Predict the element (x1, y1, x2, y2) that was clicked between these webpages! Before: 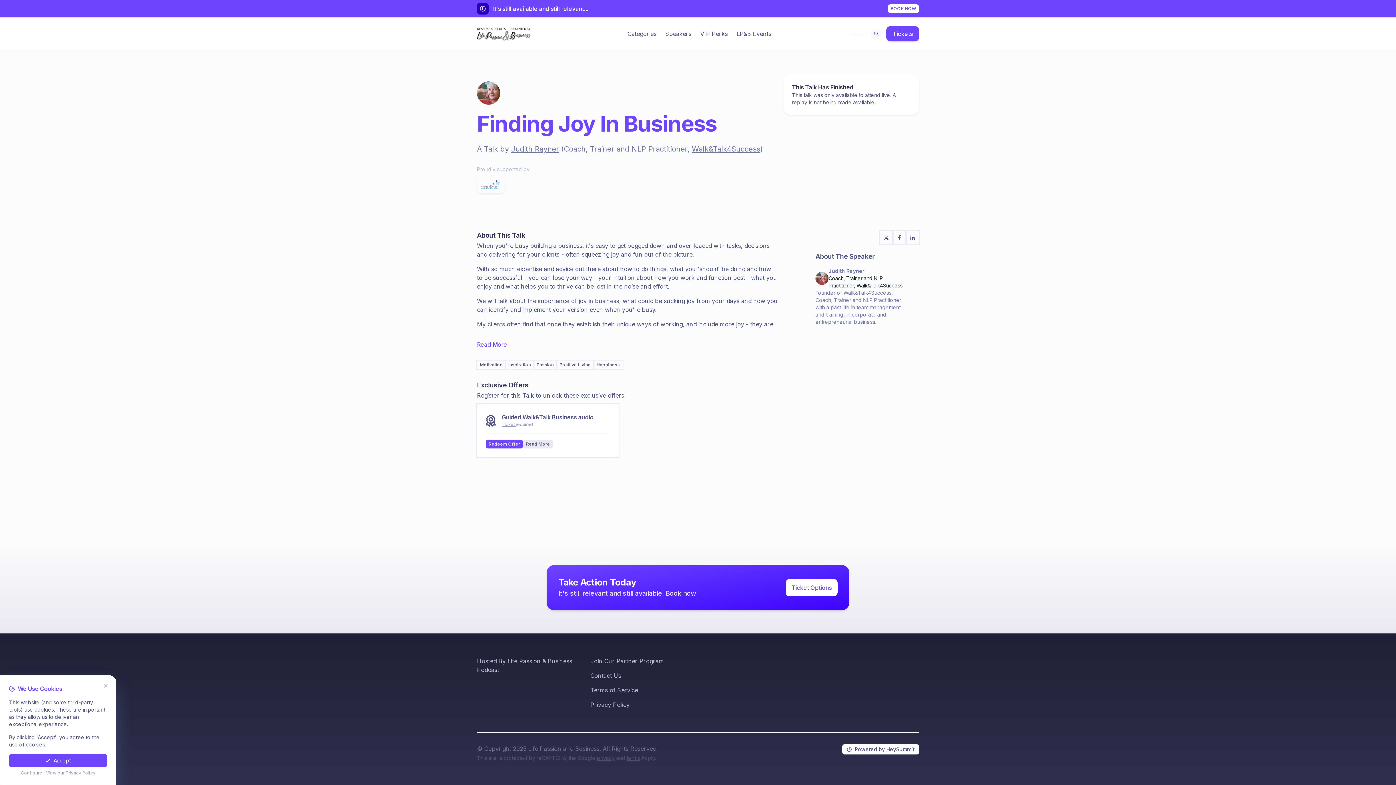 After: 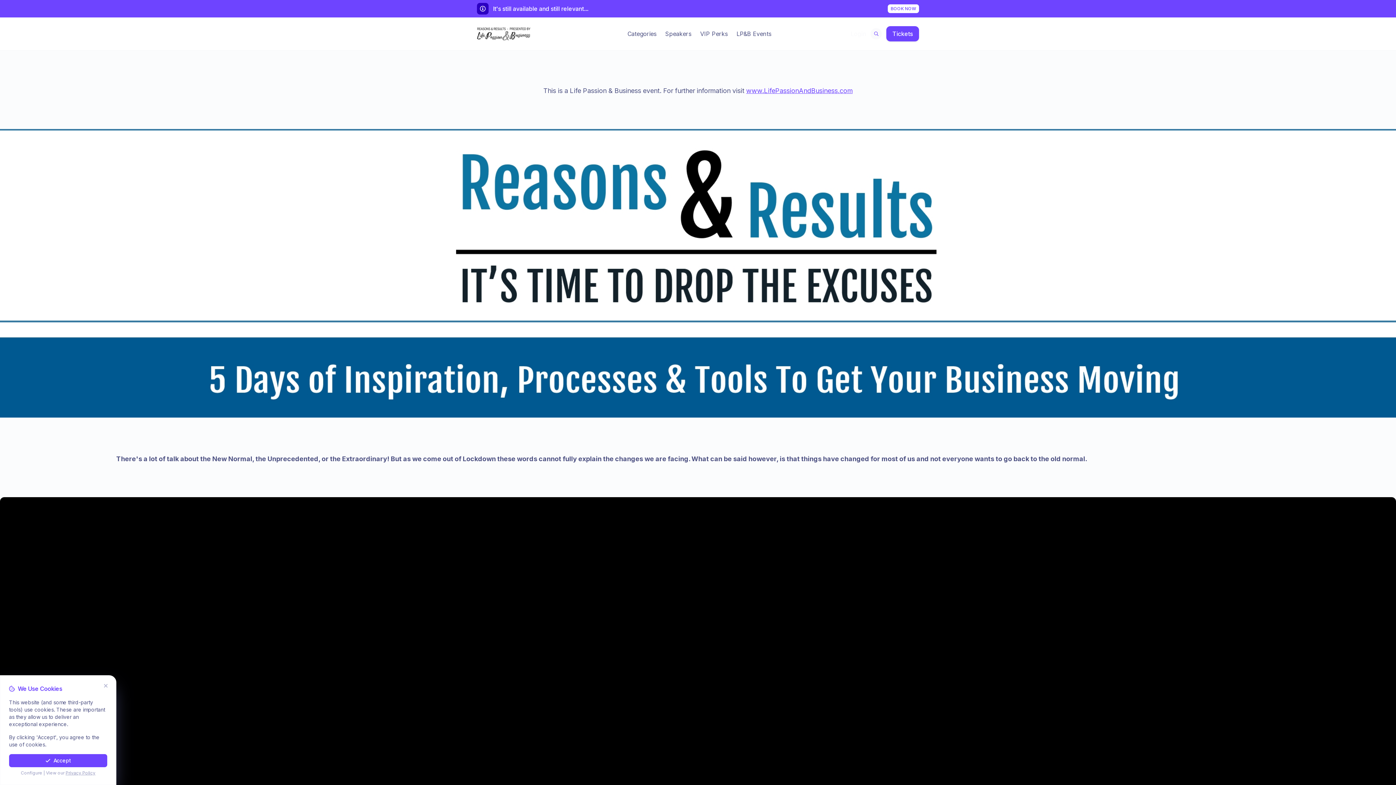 Action: label: Go back to the home page bbox: (477, 26, 531, 41)